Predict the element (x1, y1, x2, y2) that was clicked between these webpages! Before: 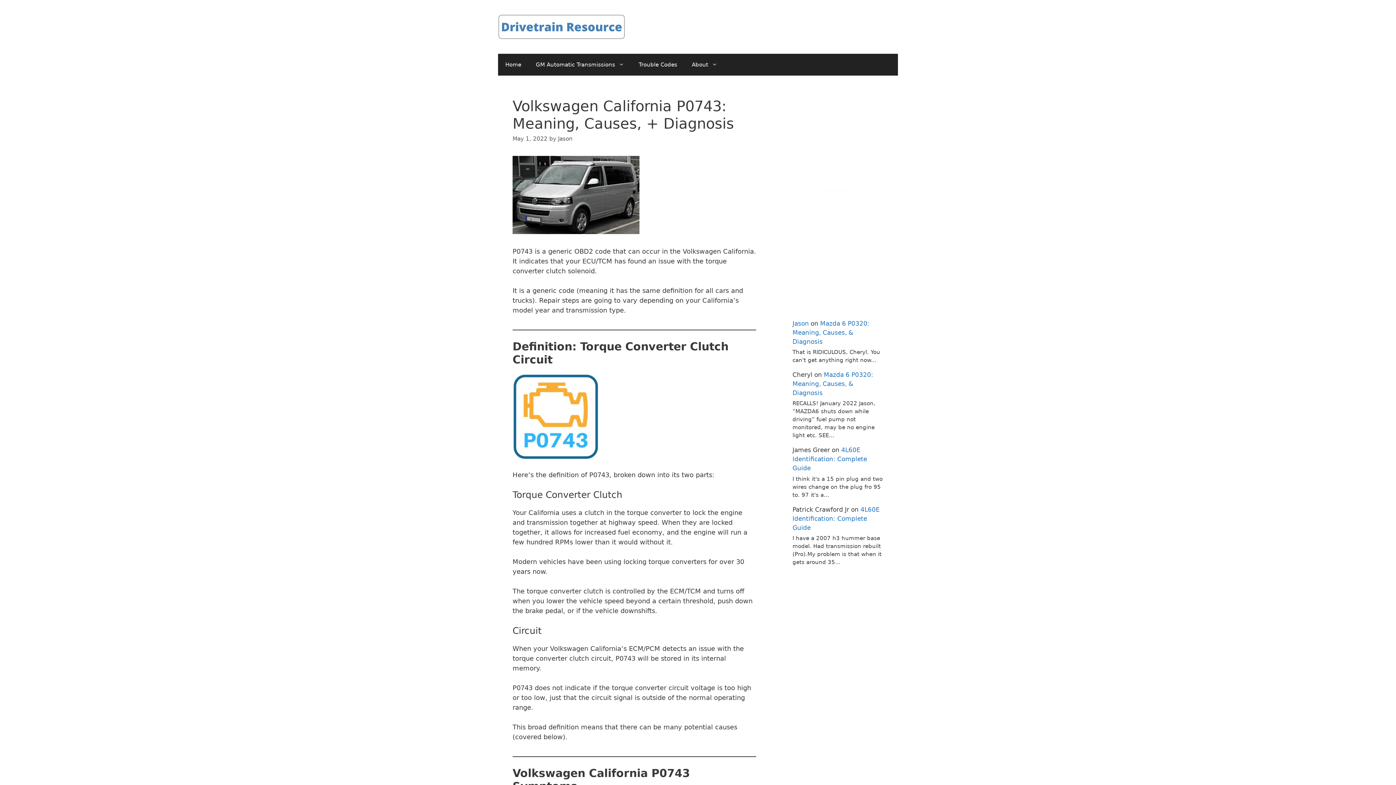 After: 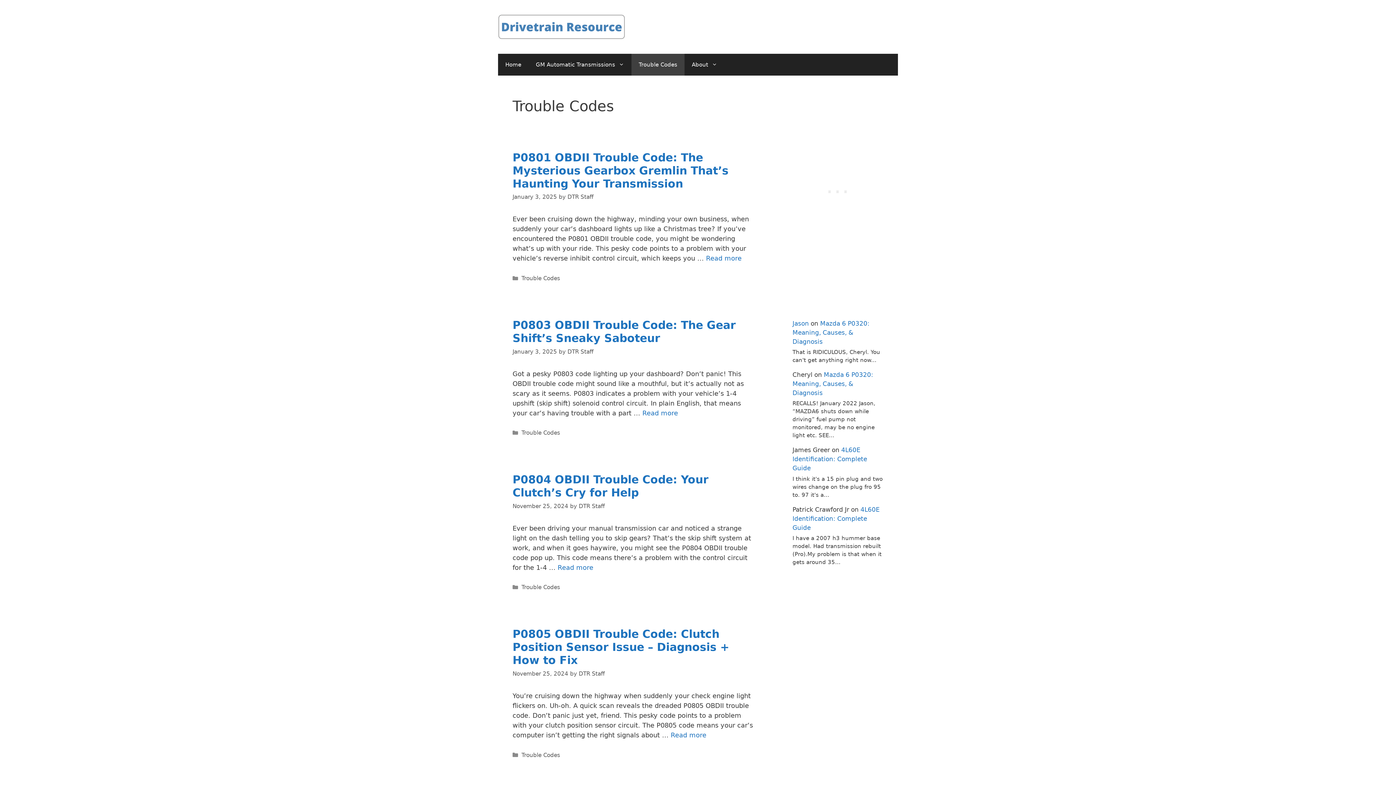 Action: label: Trouble Codes bbox: (631, 53, 684, 75)